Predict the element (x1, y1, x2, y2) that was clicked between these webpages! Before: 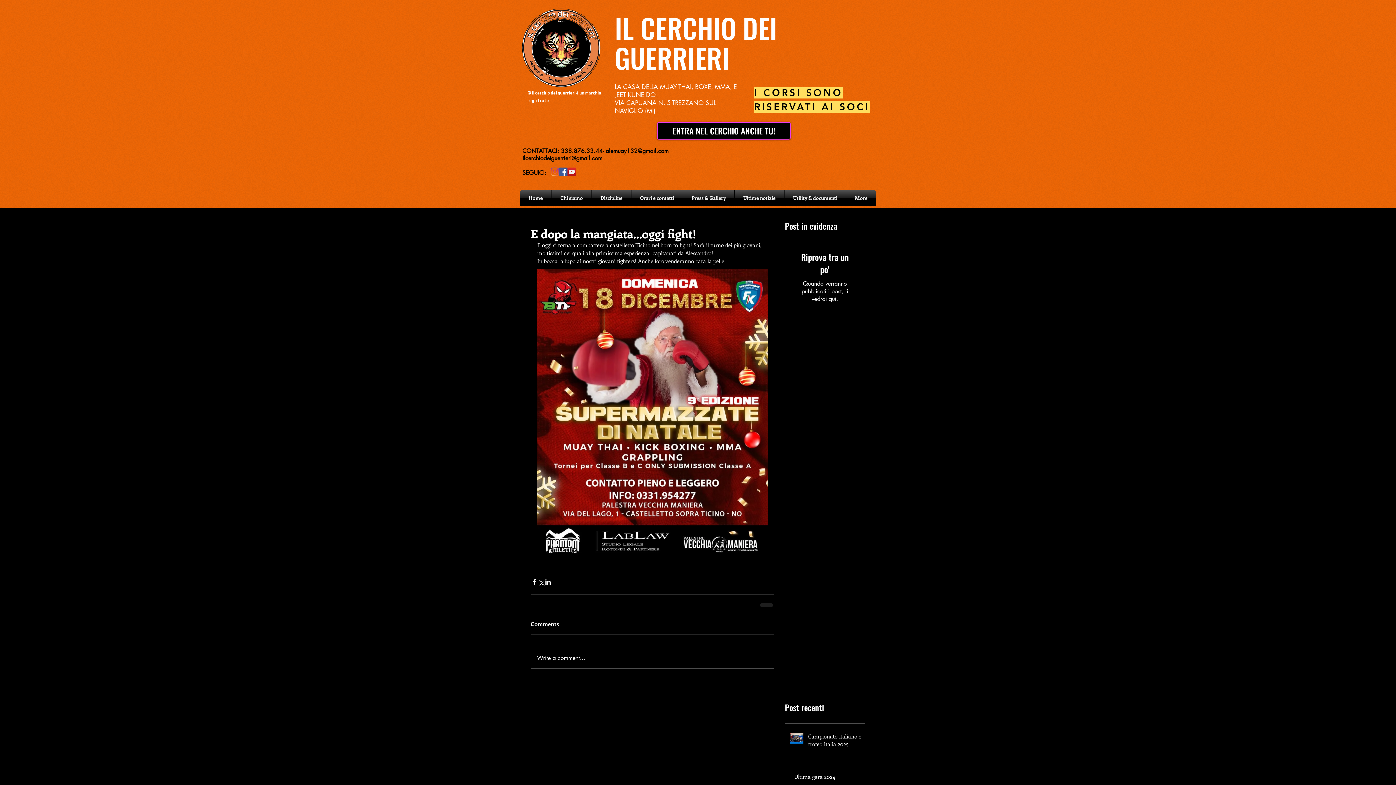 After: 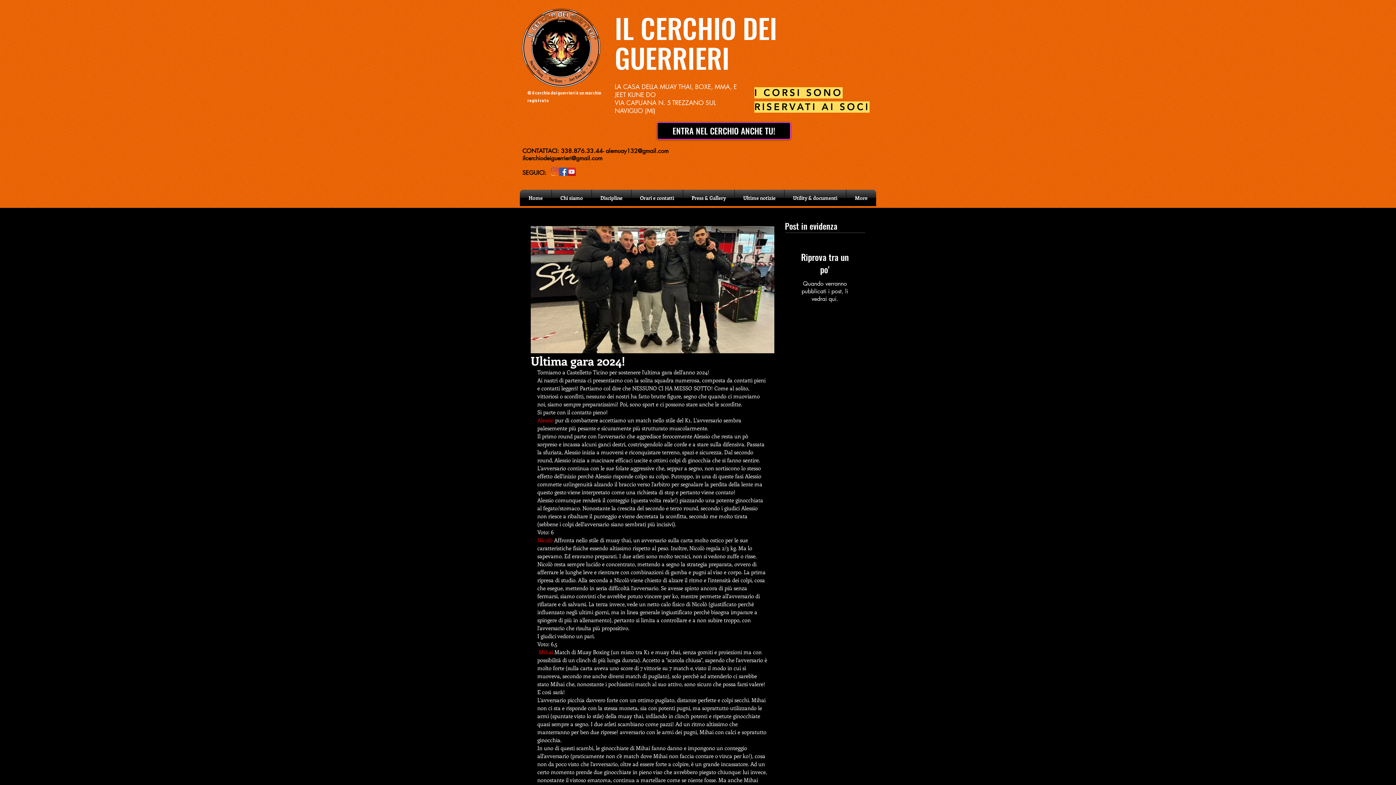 Action: bbox: (794, 773, 869, 783) label: Ultima gara 2024!